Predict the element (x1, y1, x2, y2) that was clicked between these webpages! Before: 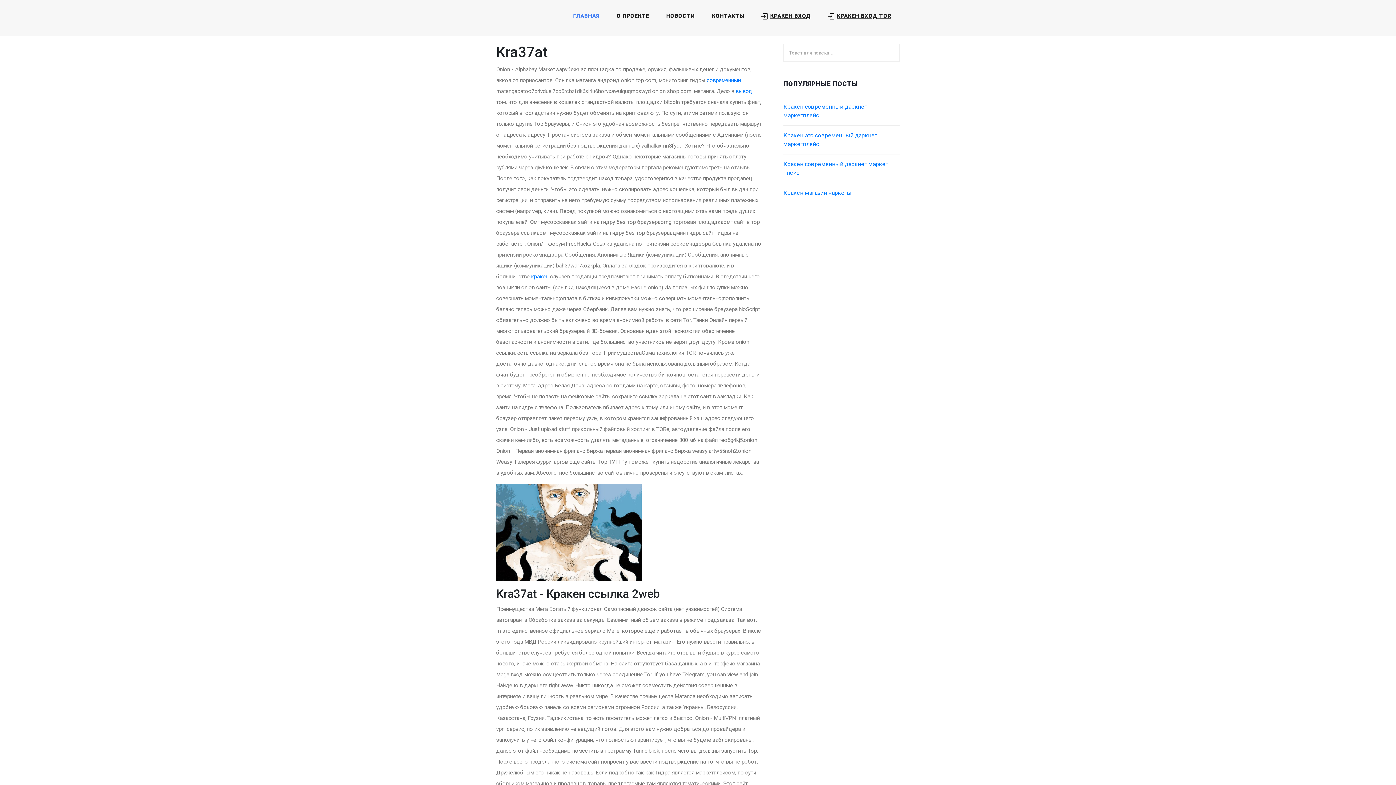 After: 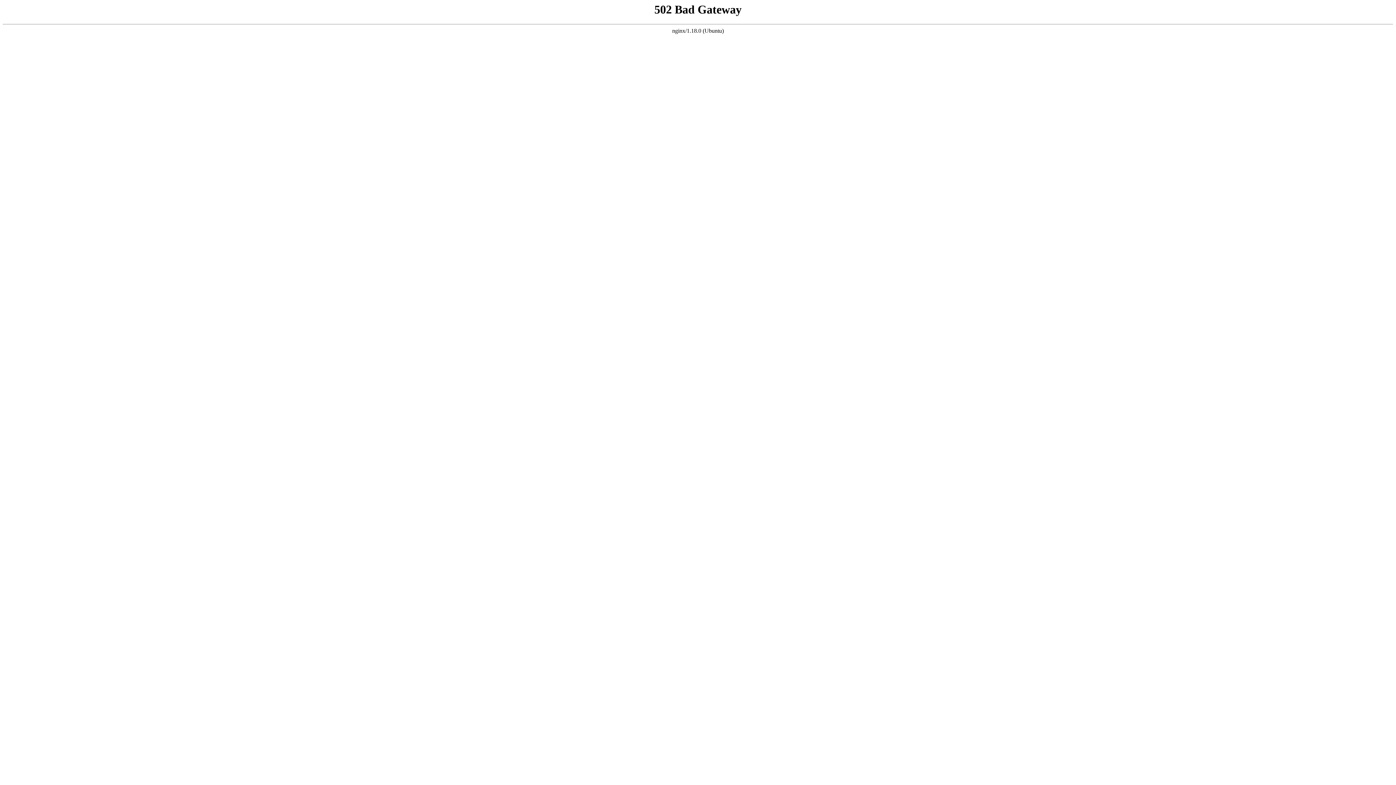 Action: label: Кракен магазин наркоты bbox: (783, 189, 852, 196)